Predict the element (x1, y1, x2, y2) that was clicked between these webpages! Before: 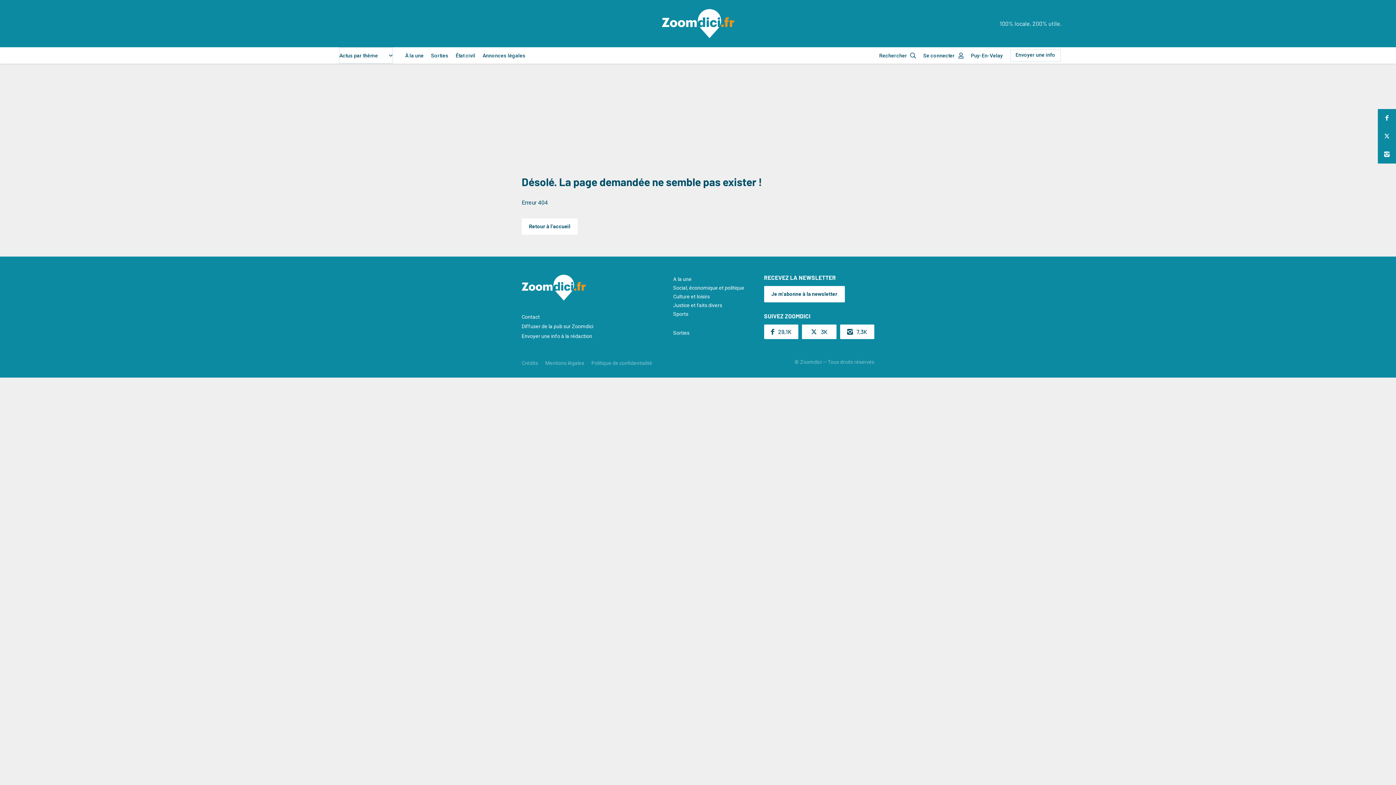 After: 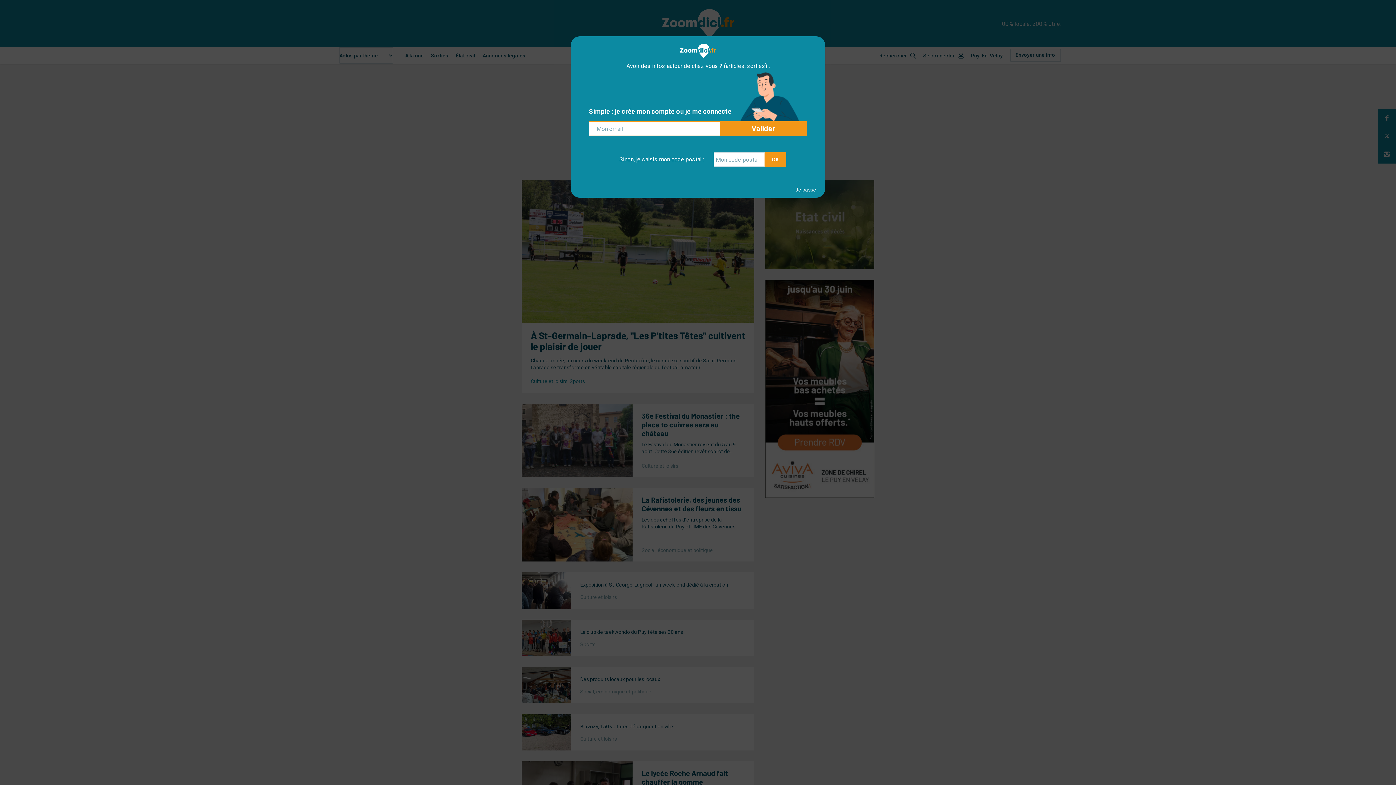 Action: label: Retour à l'accueil bbox: (521, 218, 577, 234)